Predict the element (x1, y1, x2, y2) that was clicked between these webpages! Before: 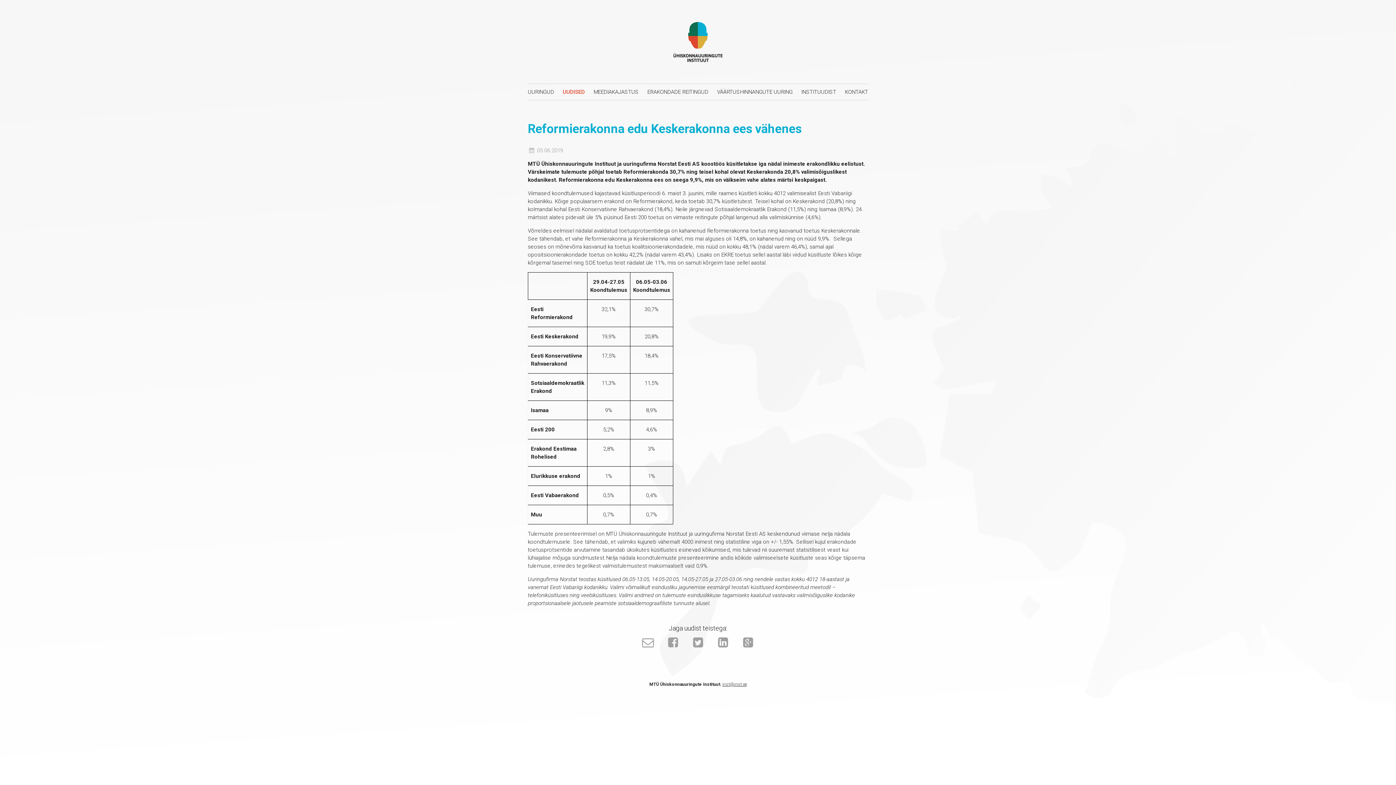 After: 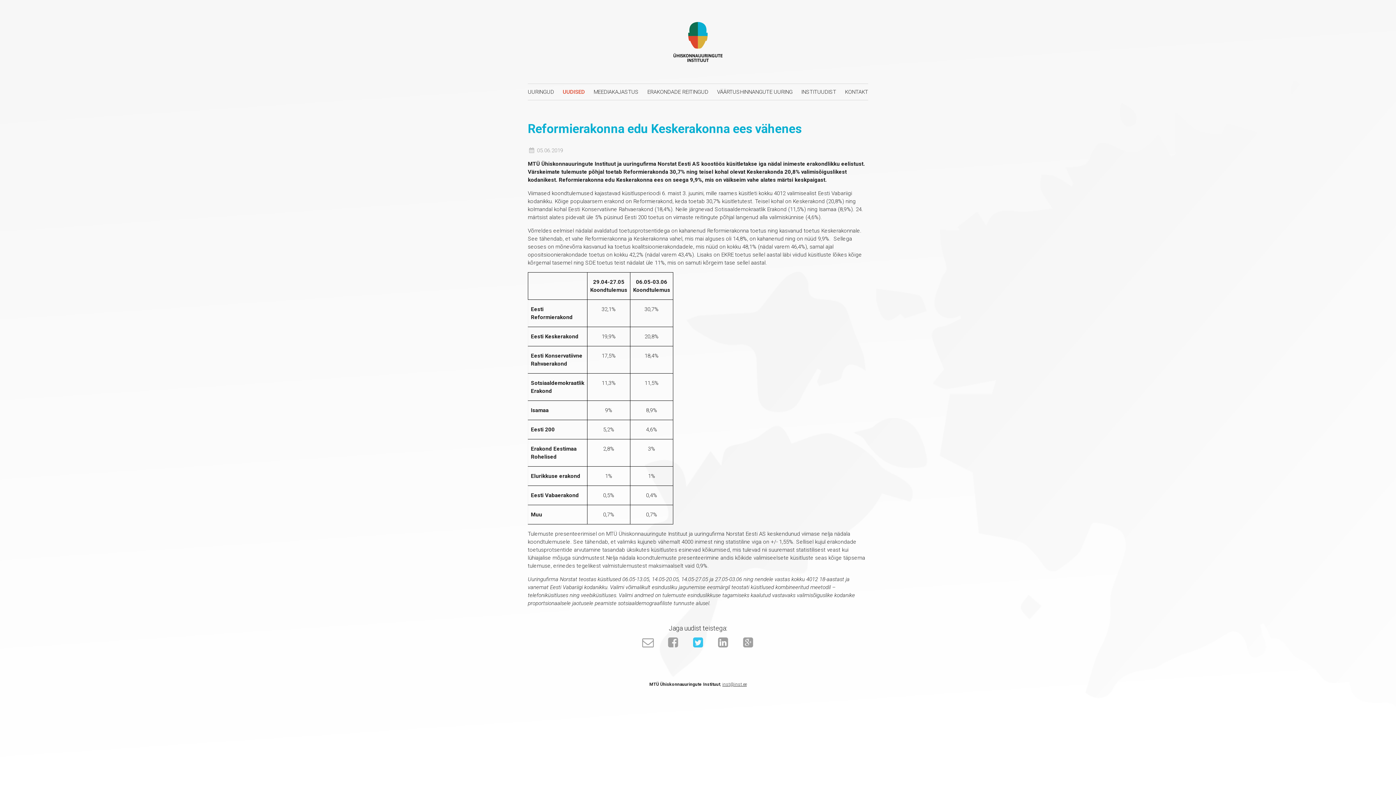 Action: bbox: (688, 634, 708, 651)